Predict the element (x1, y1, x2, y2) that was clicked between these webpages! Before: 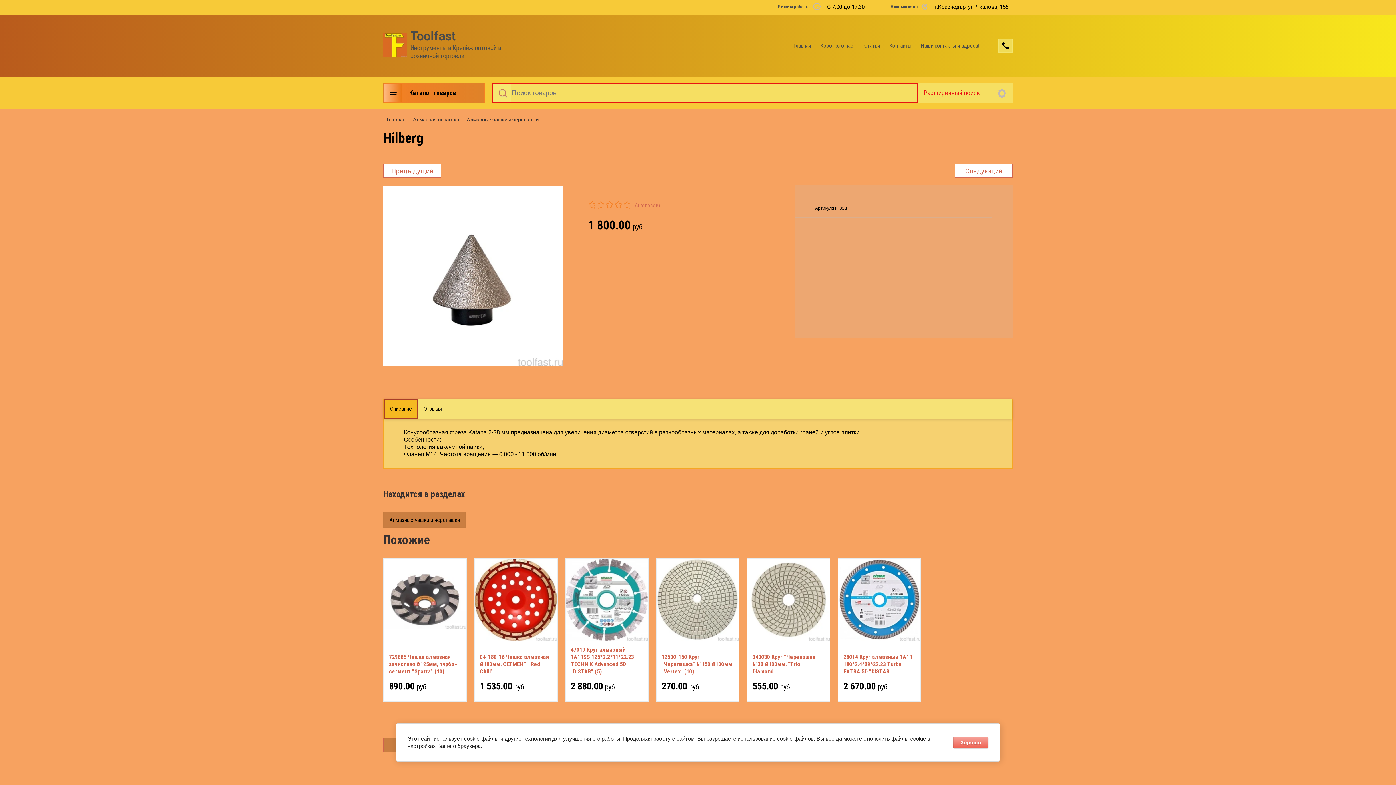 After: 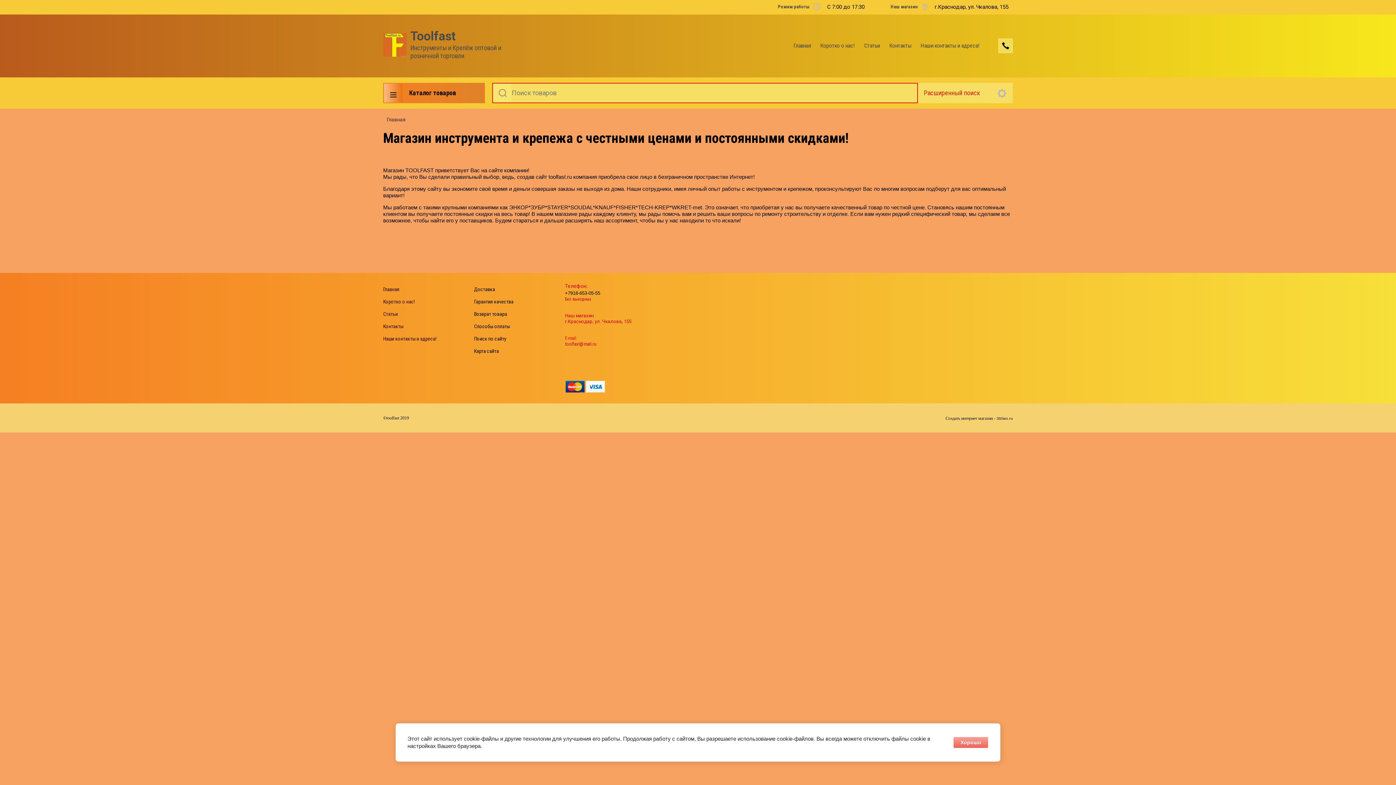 Action: label: Коротко о нас! bbox: (815, 39, 859, 52)